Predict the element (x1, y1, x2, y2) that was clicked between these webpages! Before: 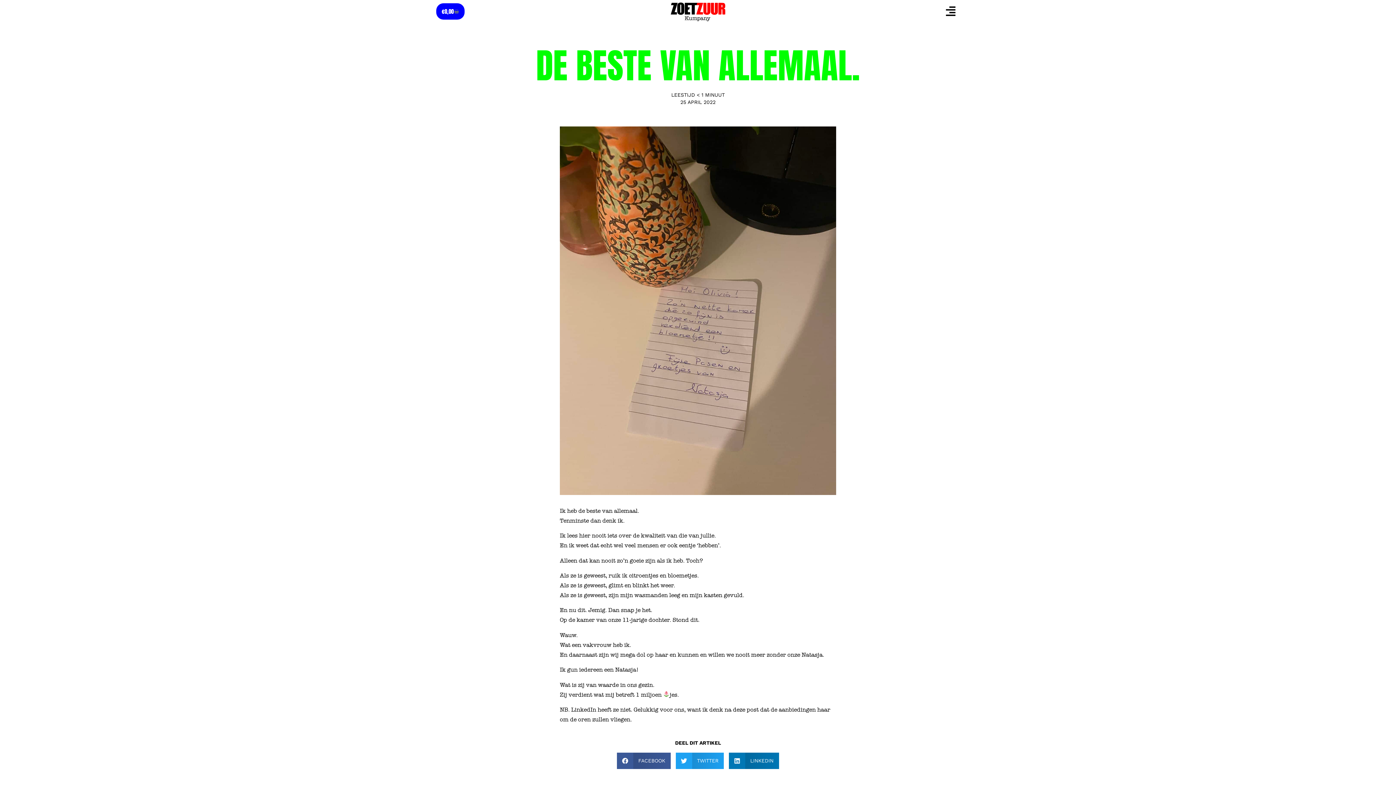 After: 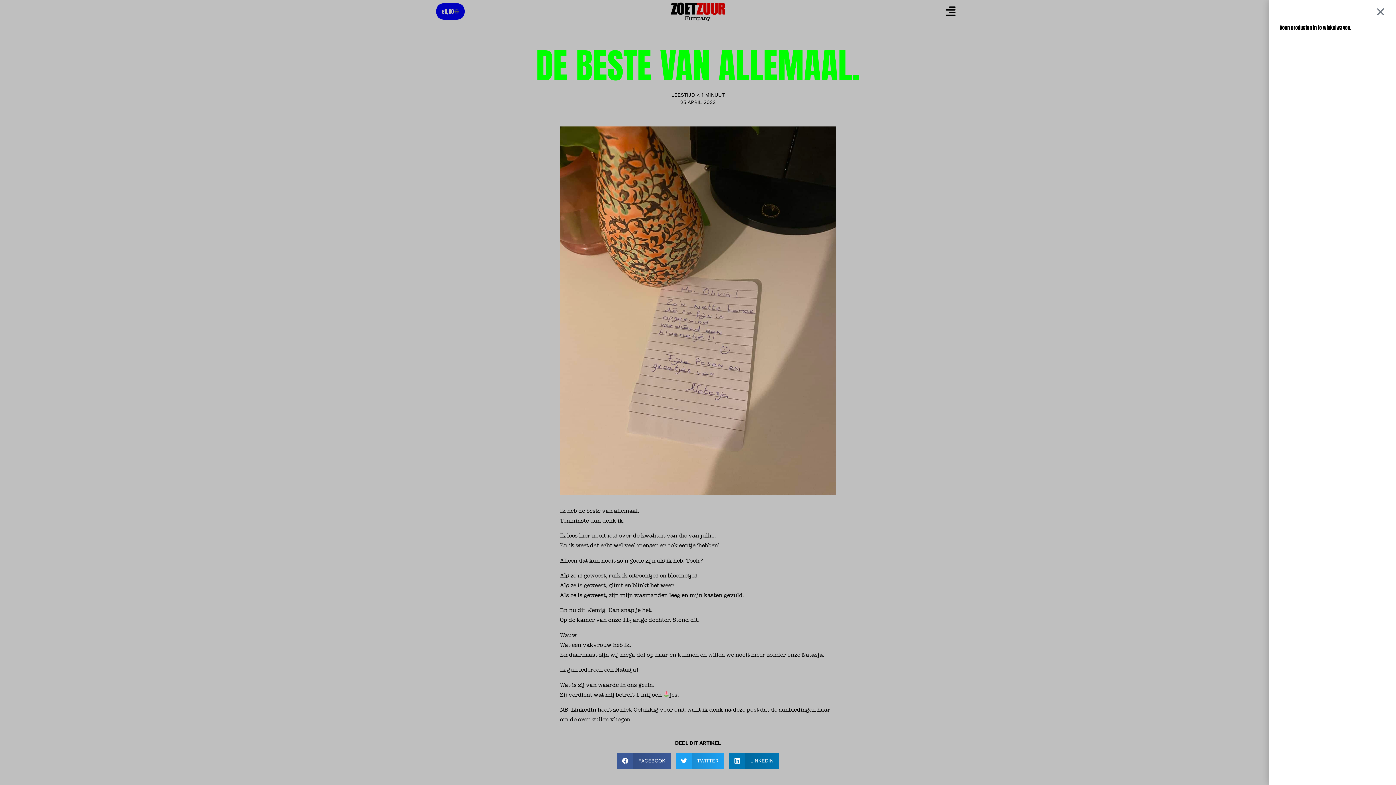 Action: bbox: (436, 3, 464, 19) label: €0,00
WINKELWAGEN